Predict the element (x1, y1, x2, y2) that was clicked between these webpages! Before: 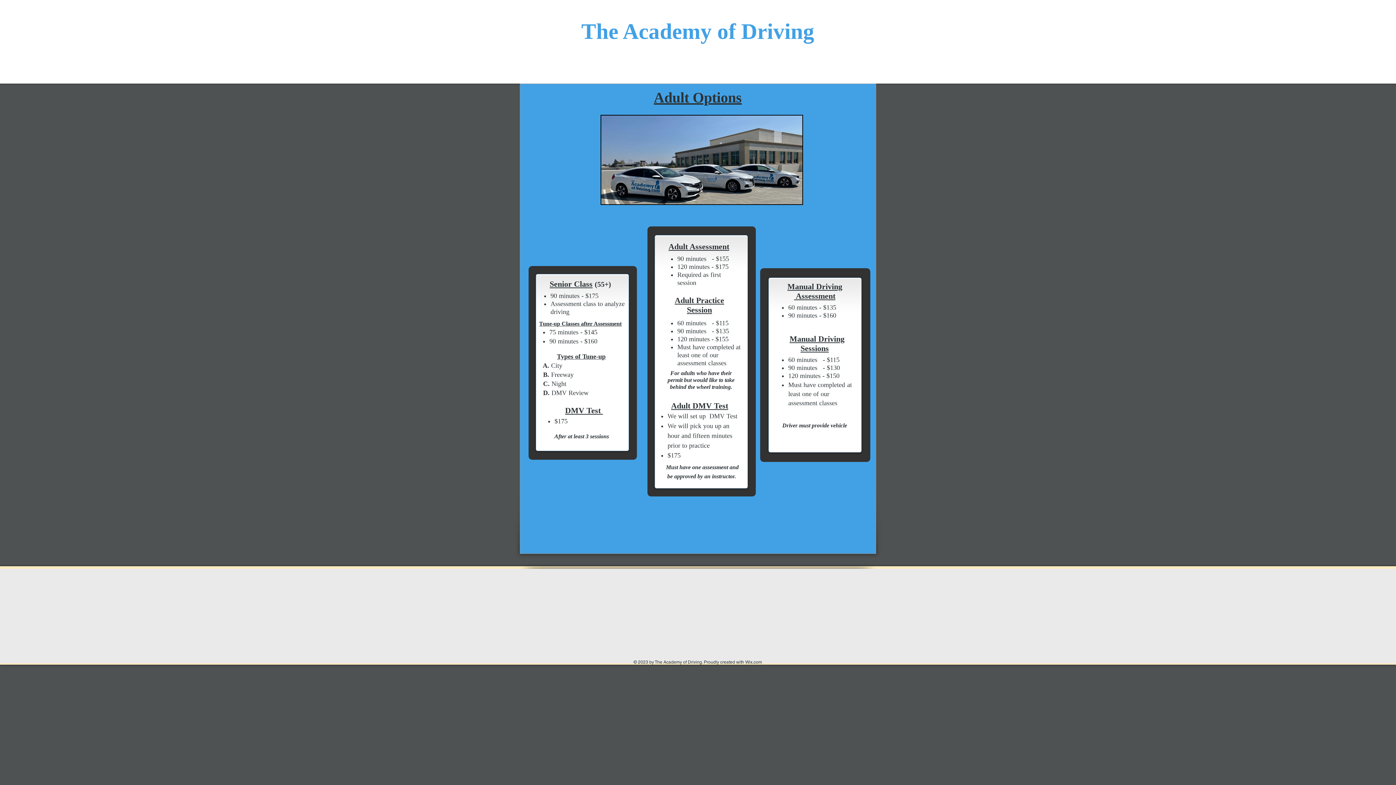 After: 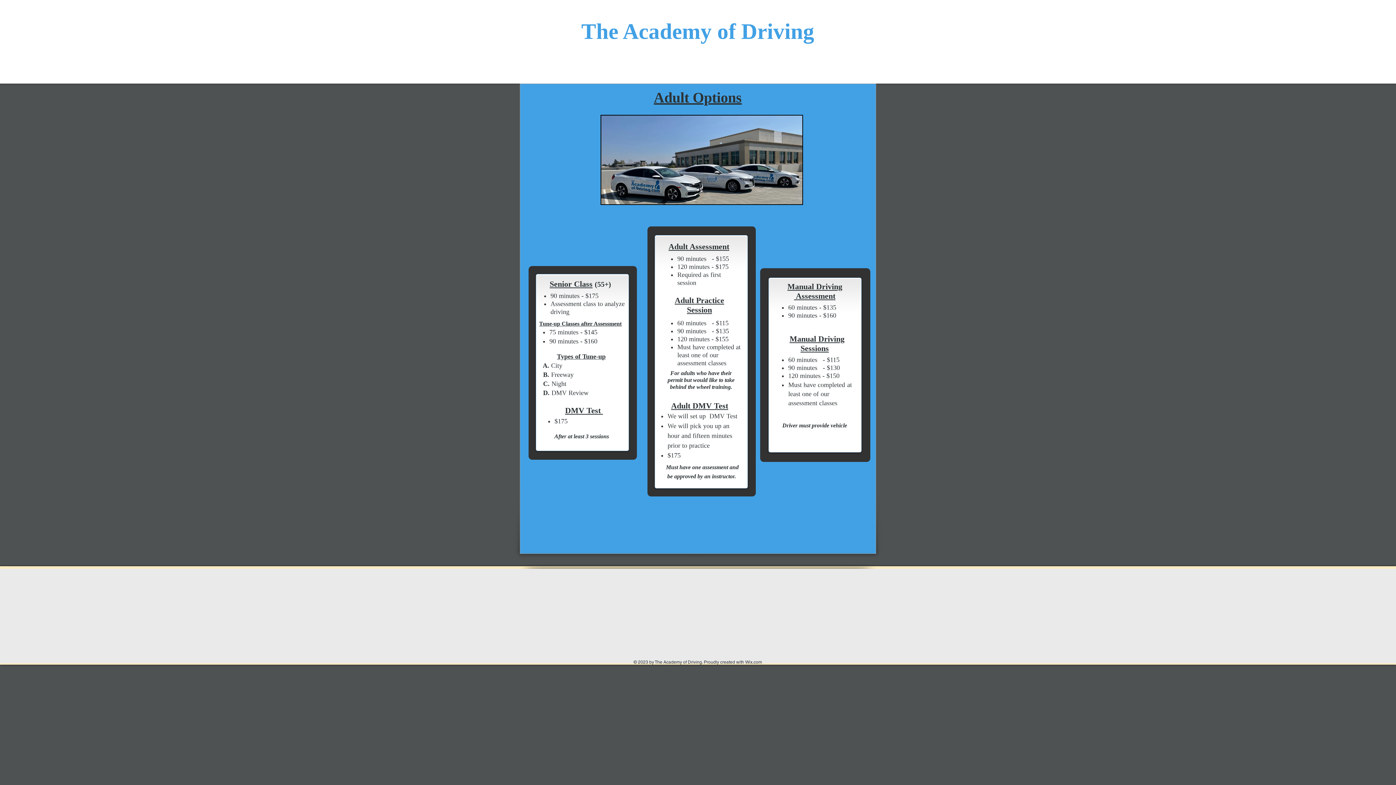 Action: label: Wix.com bbox: (745, 660, 762, 665)